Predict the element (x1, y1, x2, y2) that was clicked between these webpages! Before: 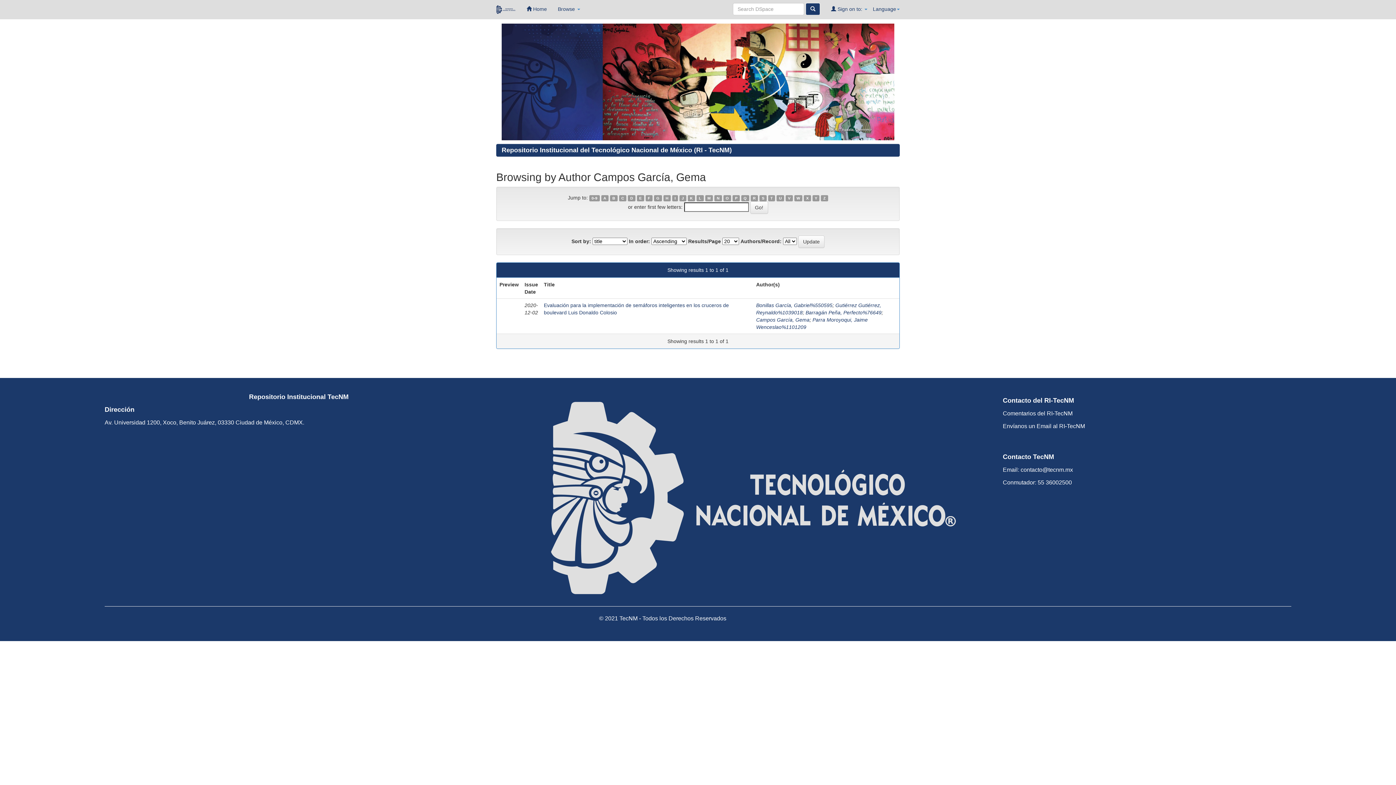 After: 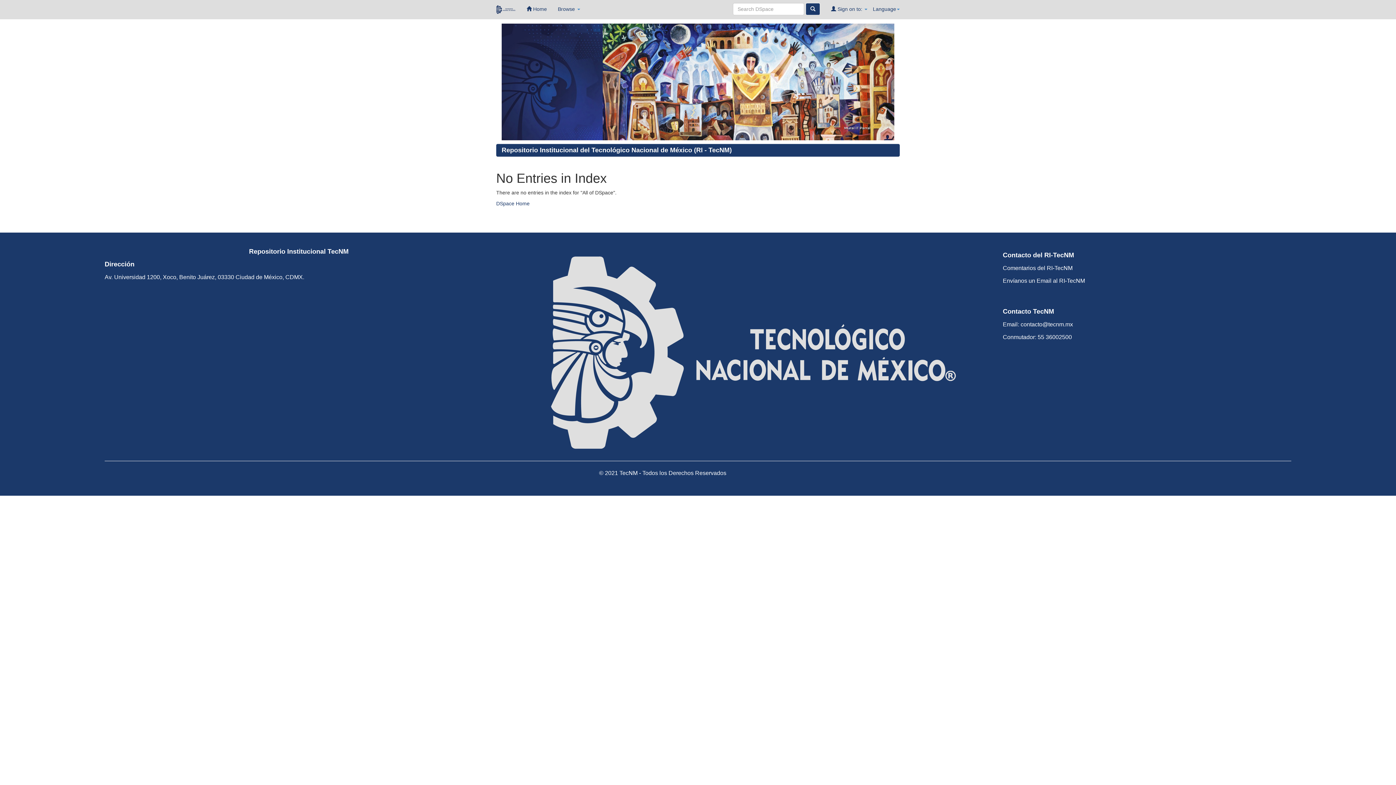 Action: bbox: (723, 195, 731, 201) label: O